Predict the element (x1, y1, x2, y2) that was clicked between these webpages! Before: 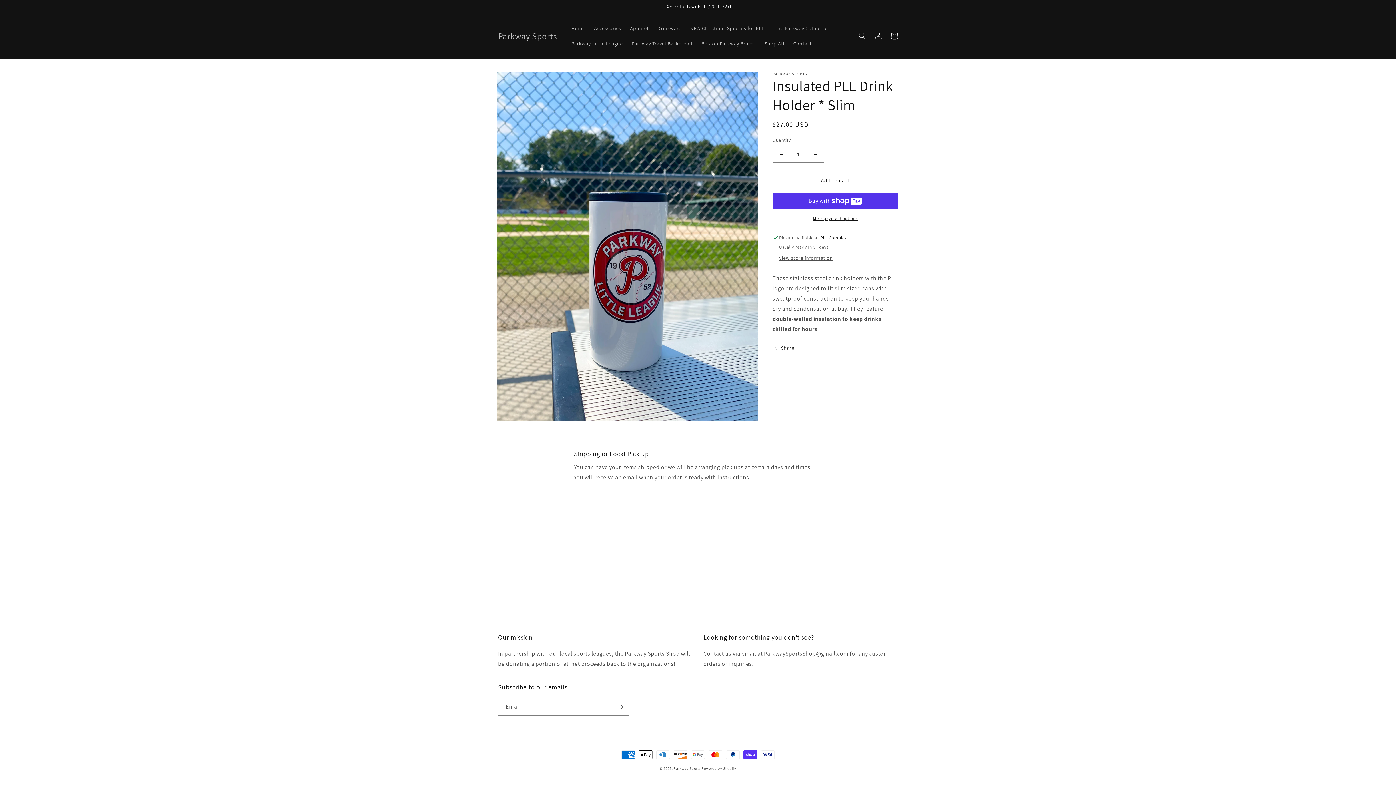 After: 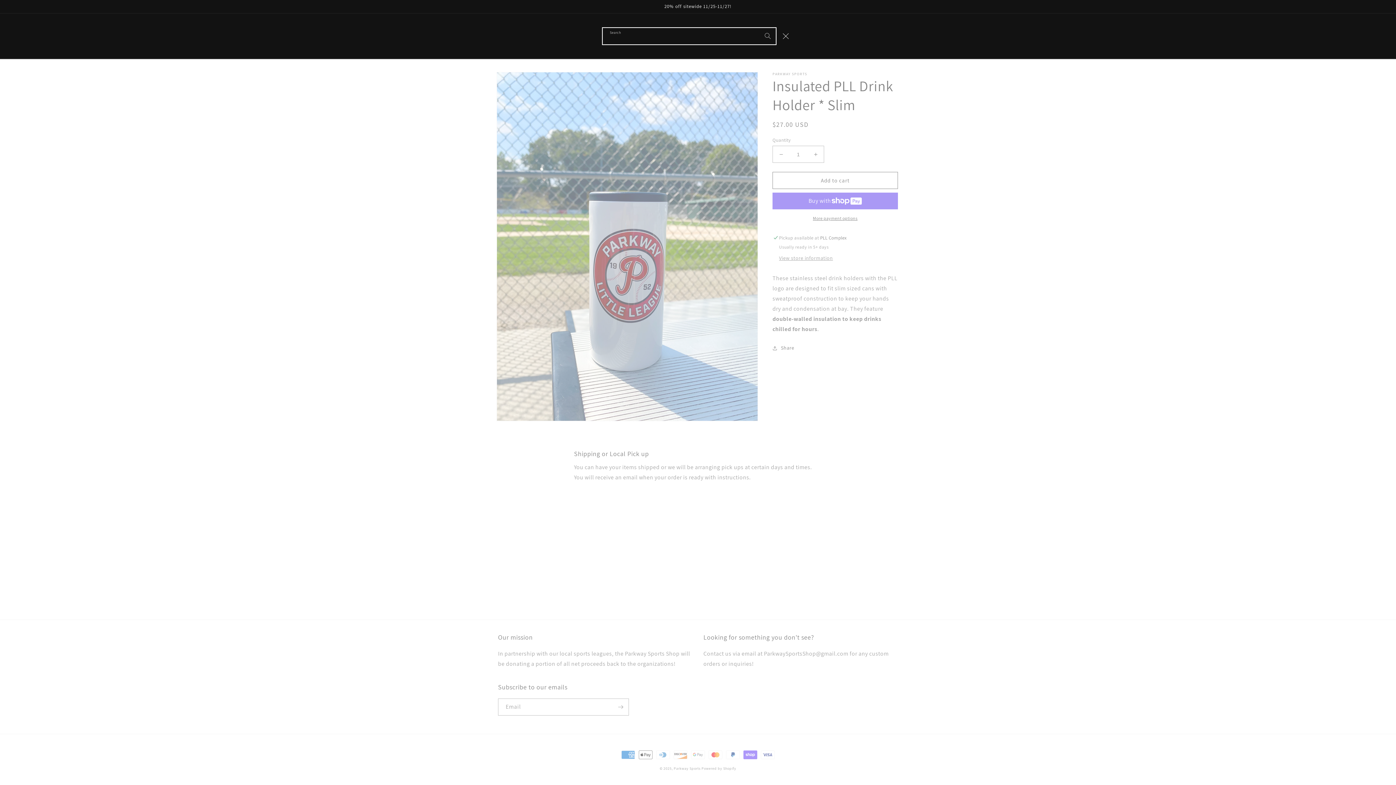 Action: bbox: (854, 28, 870, 44) label: Search